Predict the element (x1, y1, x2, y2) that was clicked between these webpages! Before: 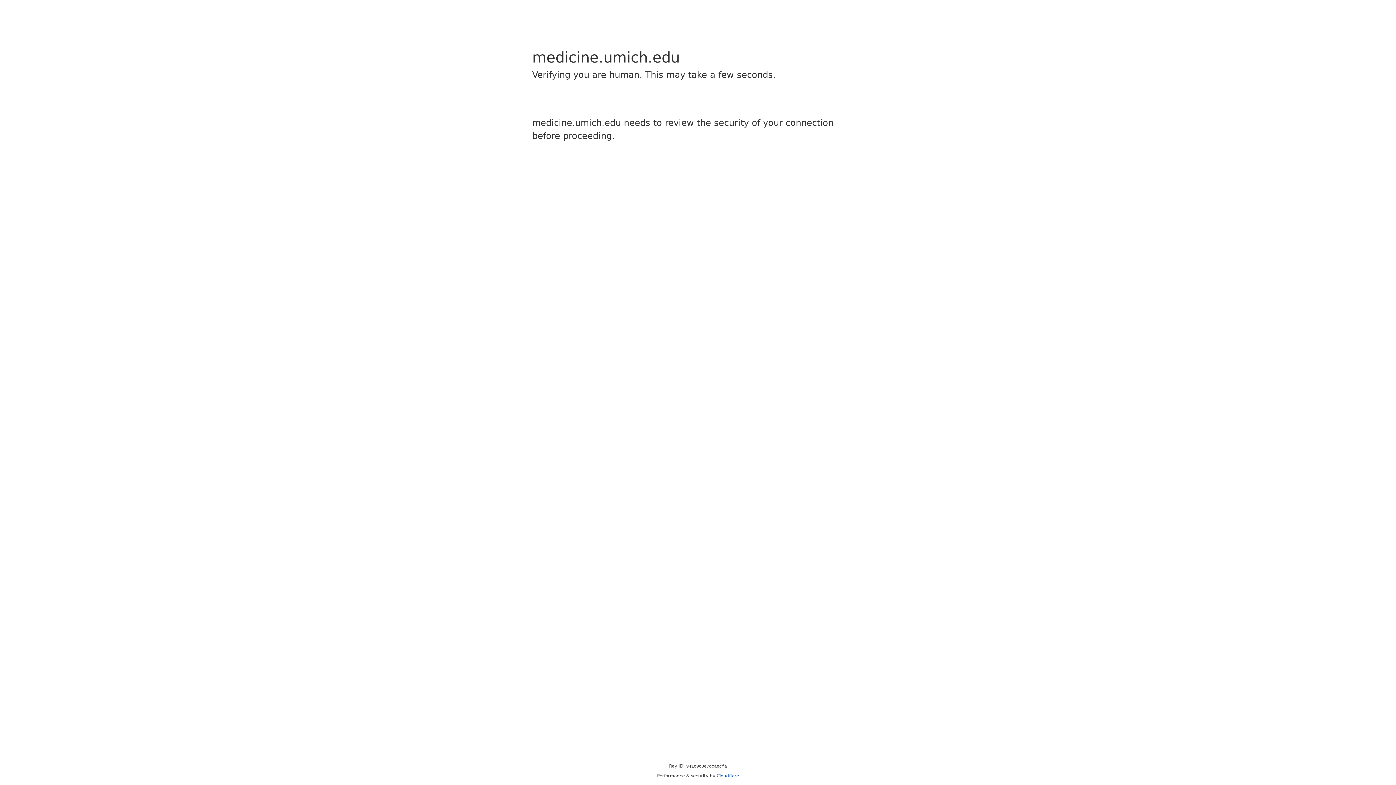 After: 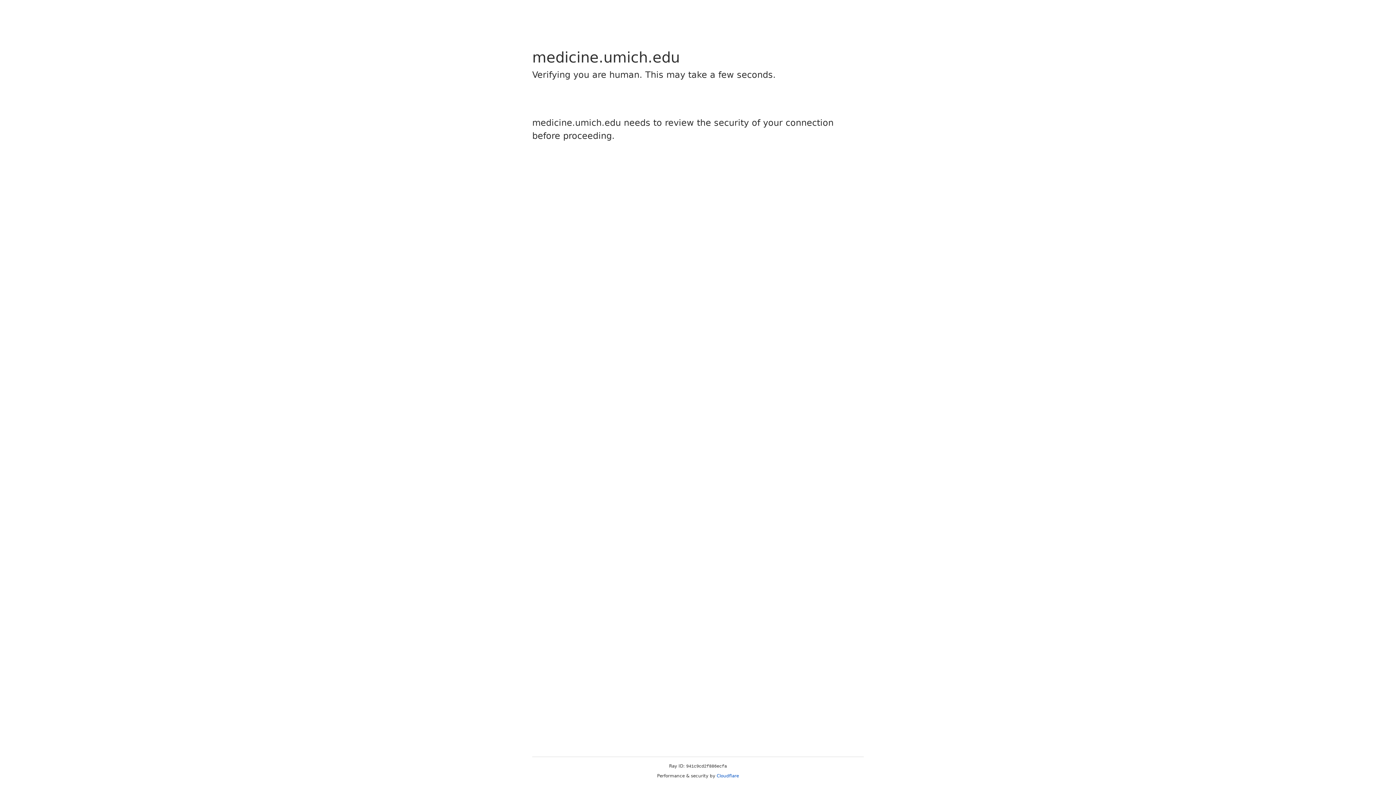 Action: label: Cloudflare bbox: (716, 773, 739, 778)